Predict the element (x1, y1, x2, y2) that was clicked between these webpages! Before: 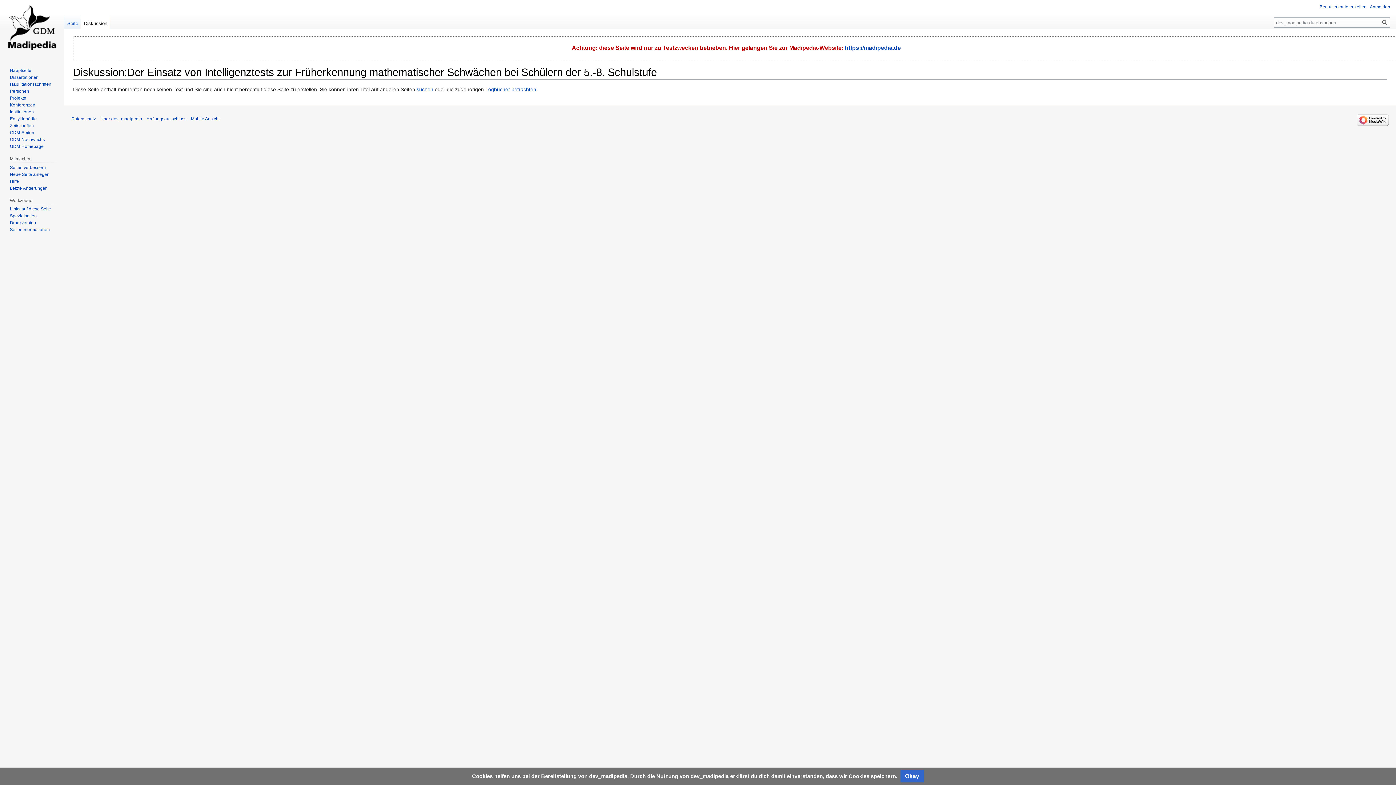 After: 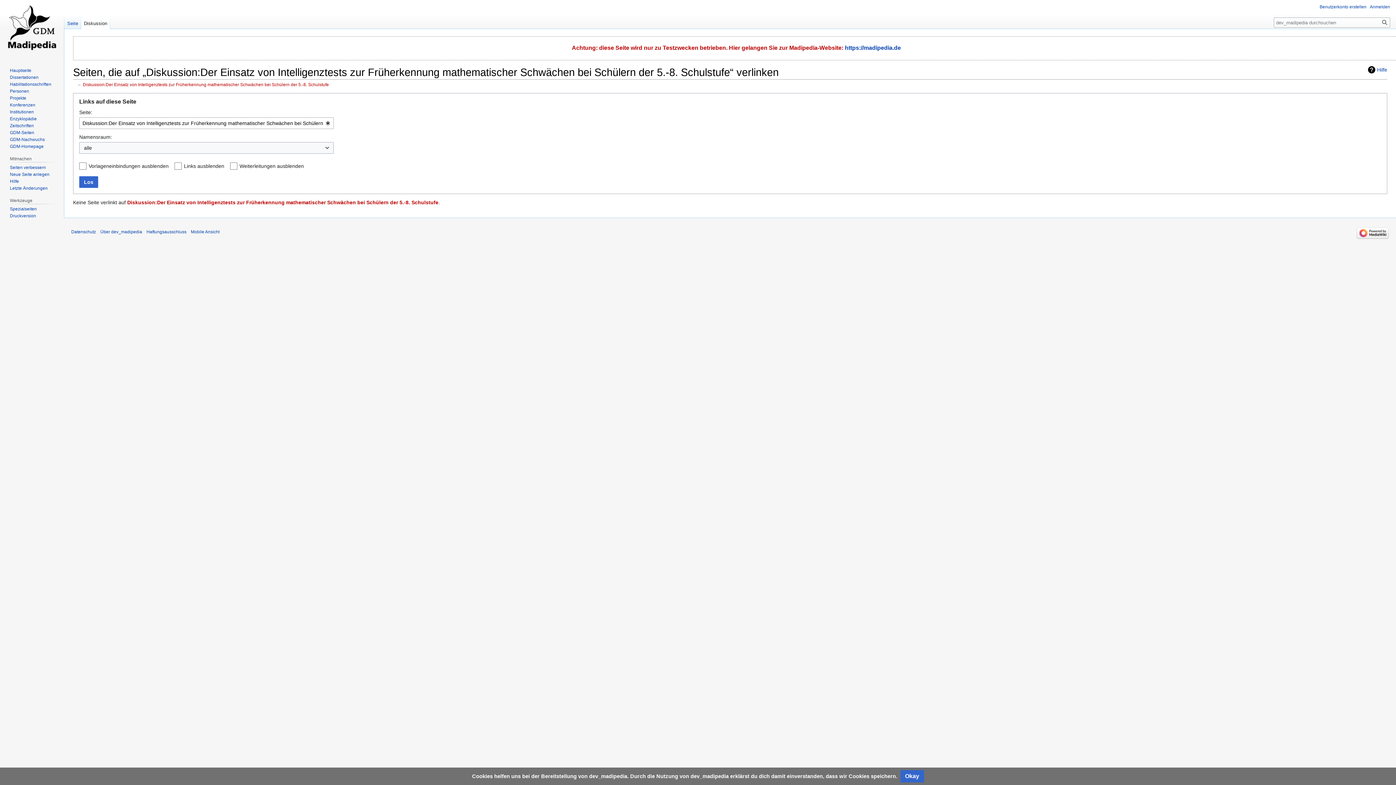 Action: label: Links auf diese Seite bbox: (9, 206, 50, 211)